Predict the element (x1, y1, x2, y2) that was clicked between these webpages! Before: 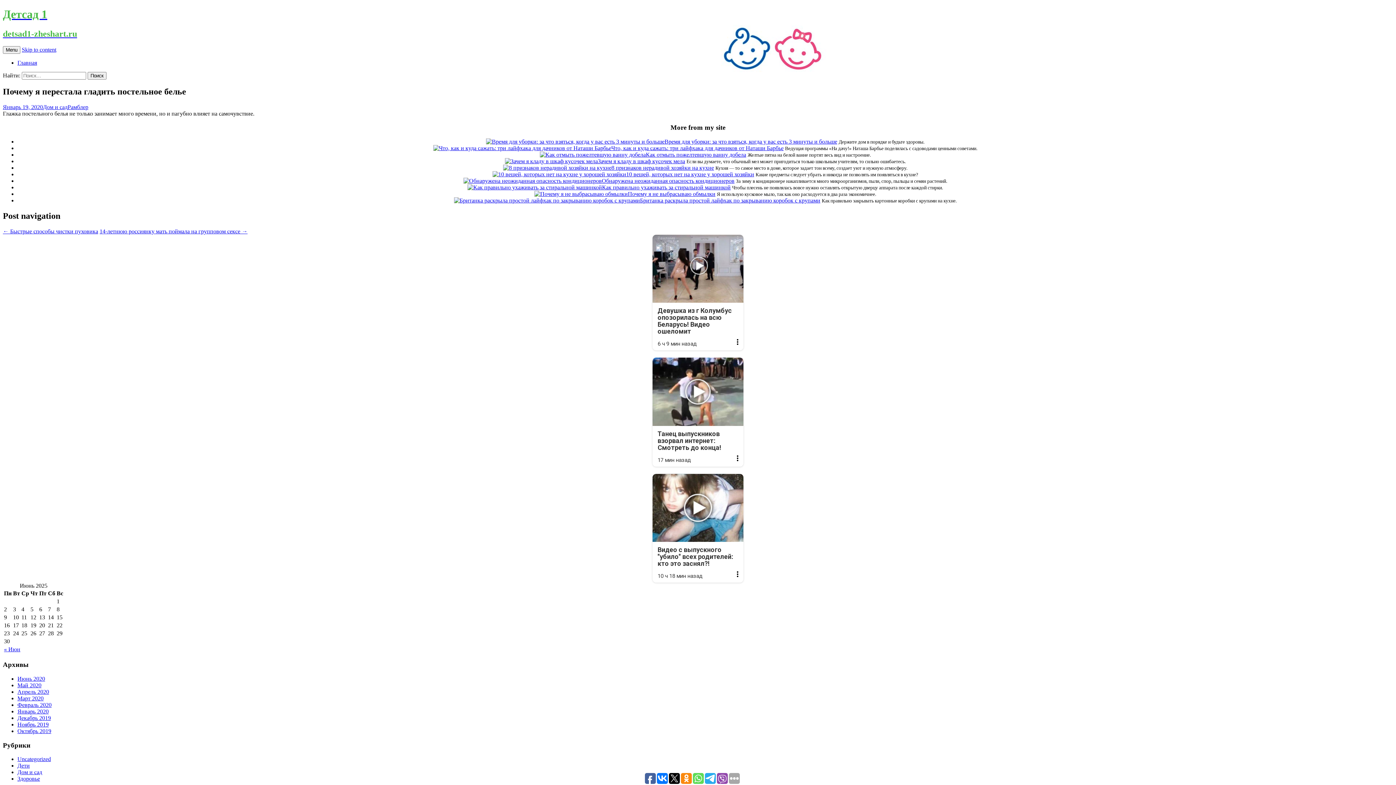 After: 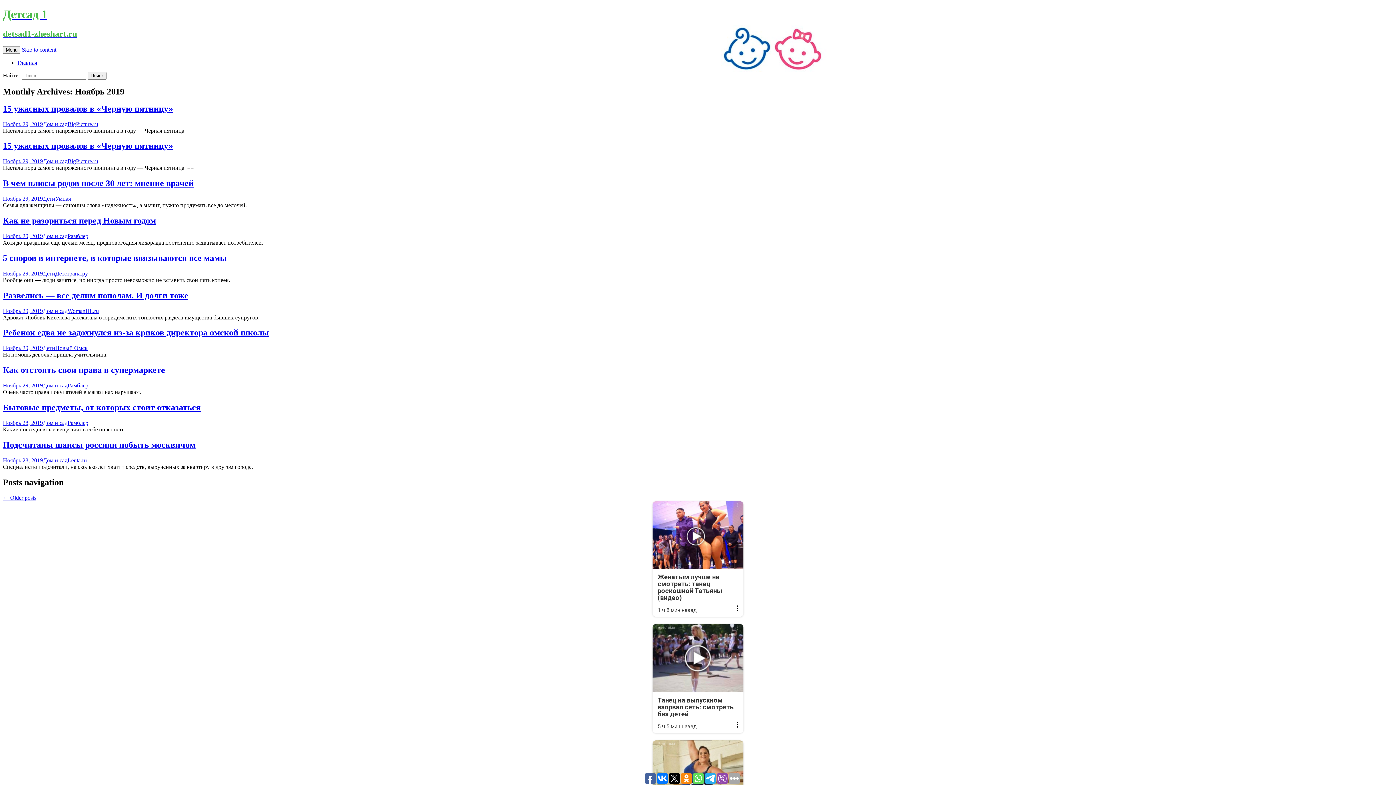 Action: label: Ноябрь 2019 bbox: (17, 721, 48, 727)